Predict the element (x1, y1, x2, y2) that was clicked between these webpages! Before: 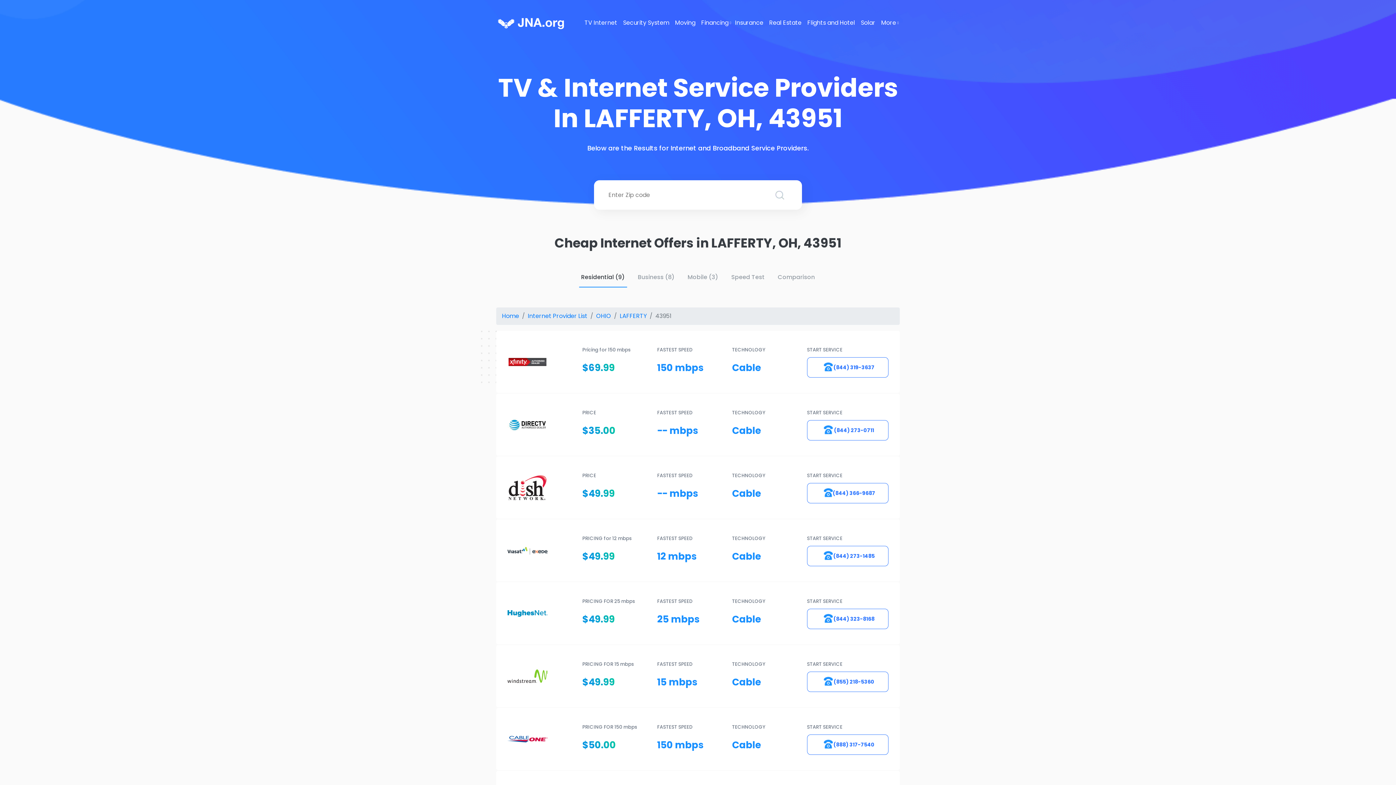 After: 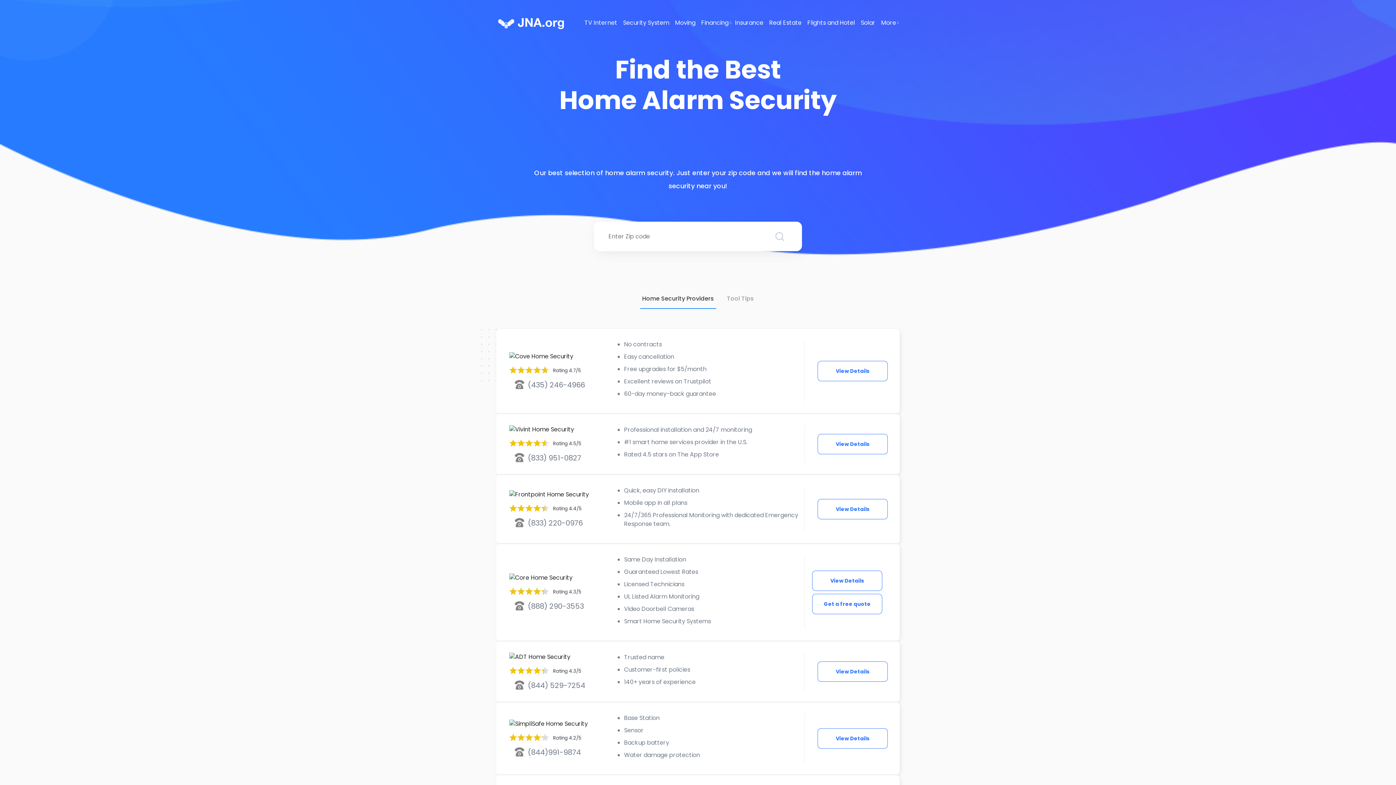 Action: bbox: (620, 17, 672, 28) label: Security System